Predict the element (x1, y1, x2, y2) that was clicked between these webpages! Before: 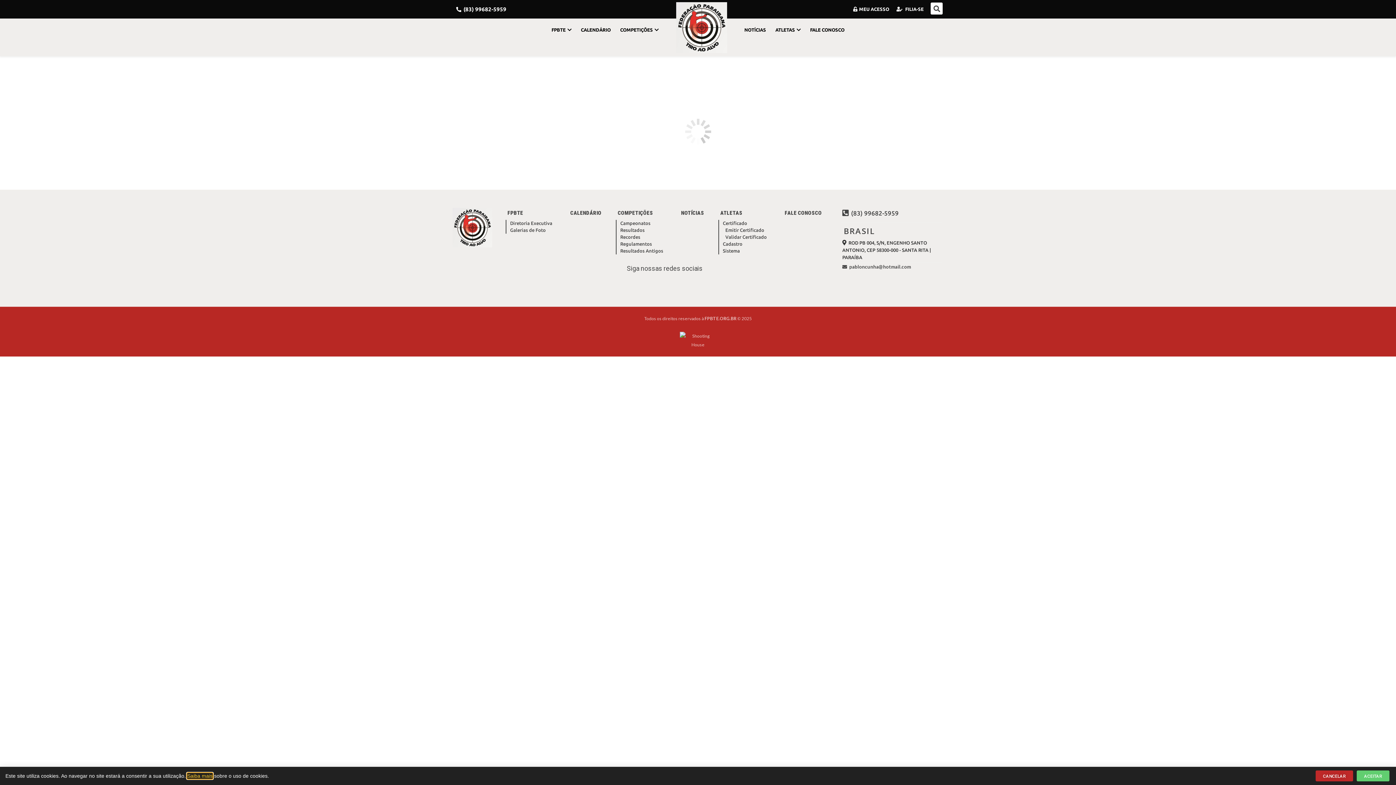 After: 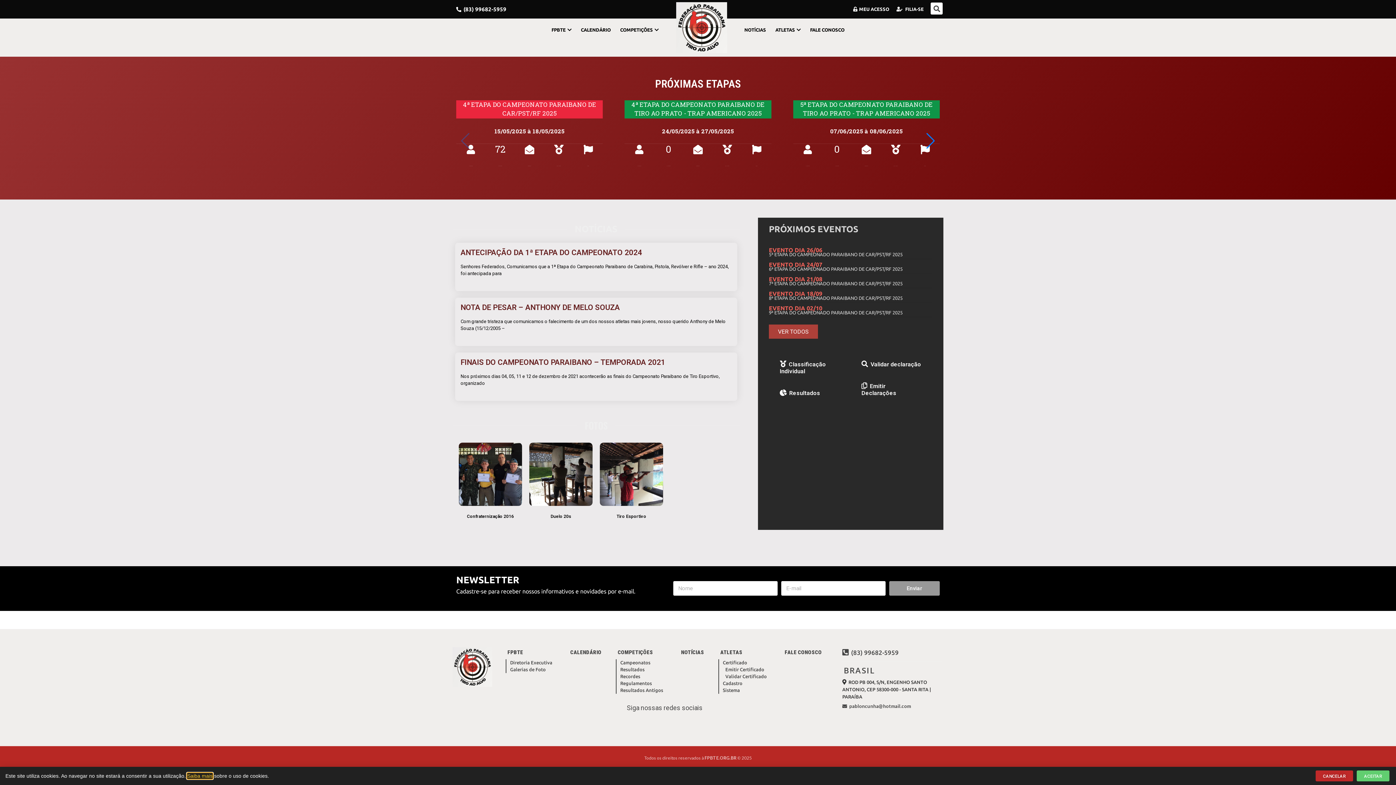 Action: bbox: (676, 48, 727, 54)